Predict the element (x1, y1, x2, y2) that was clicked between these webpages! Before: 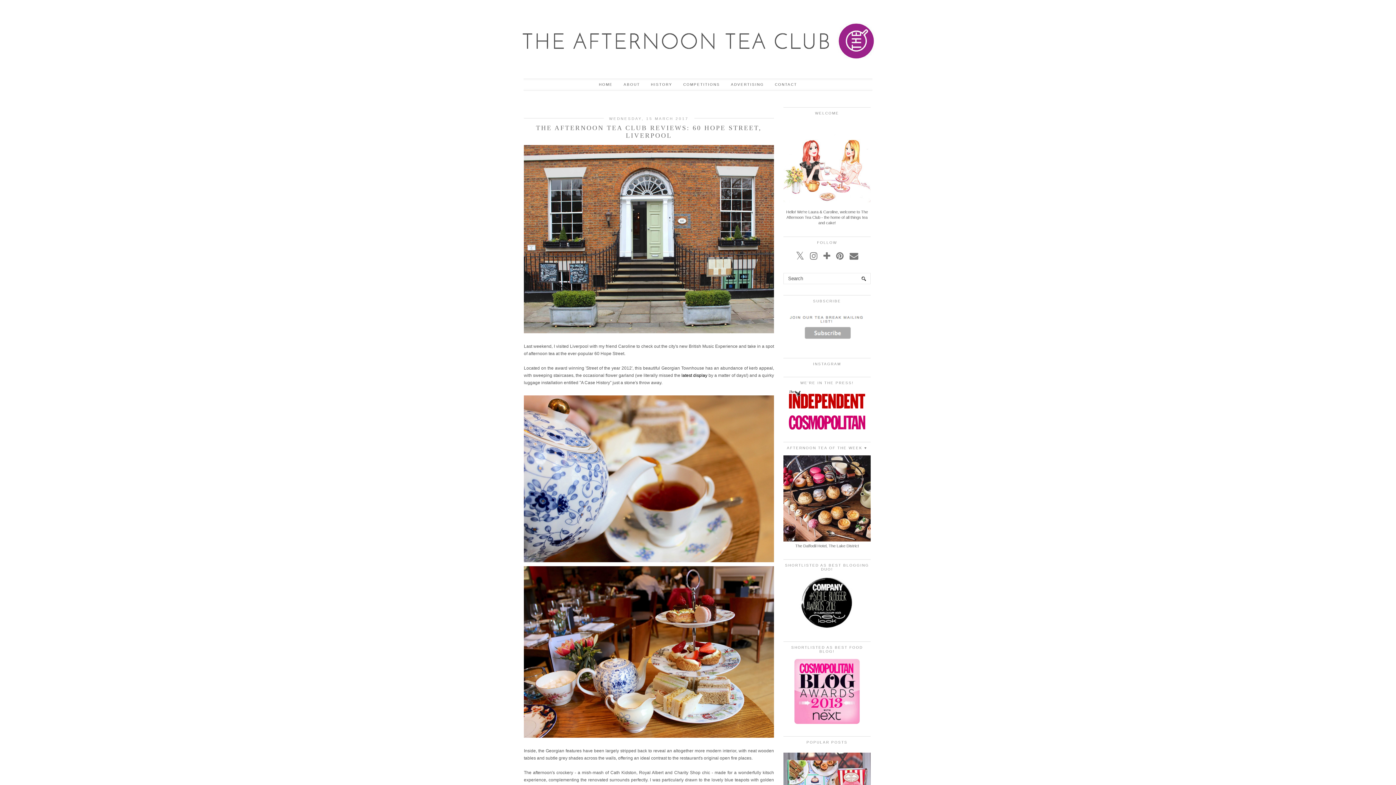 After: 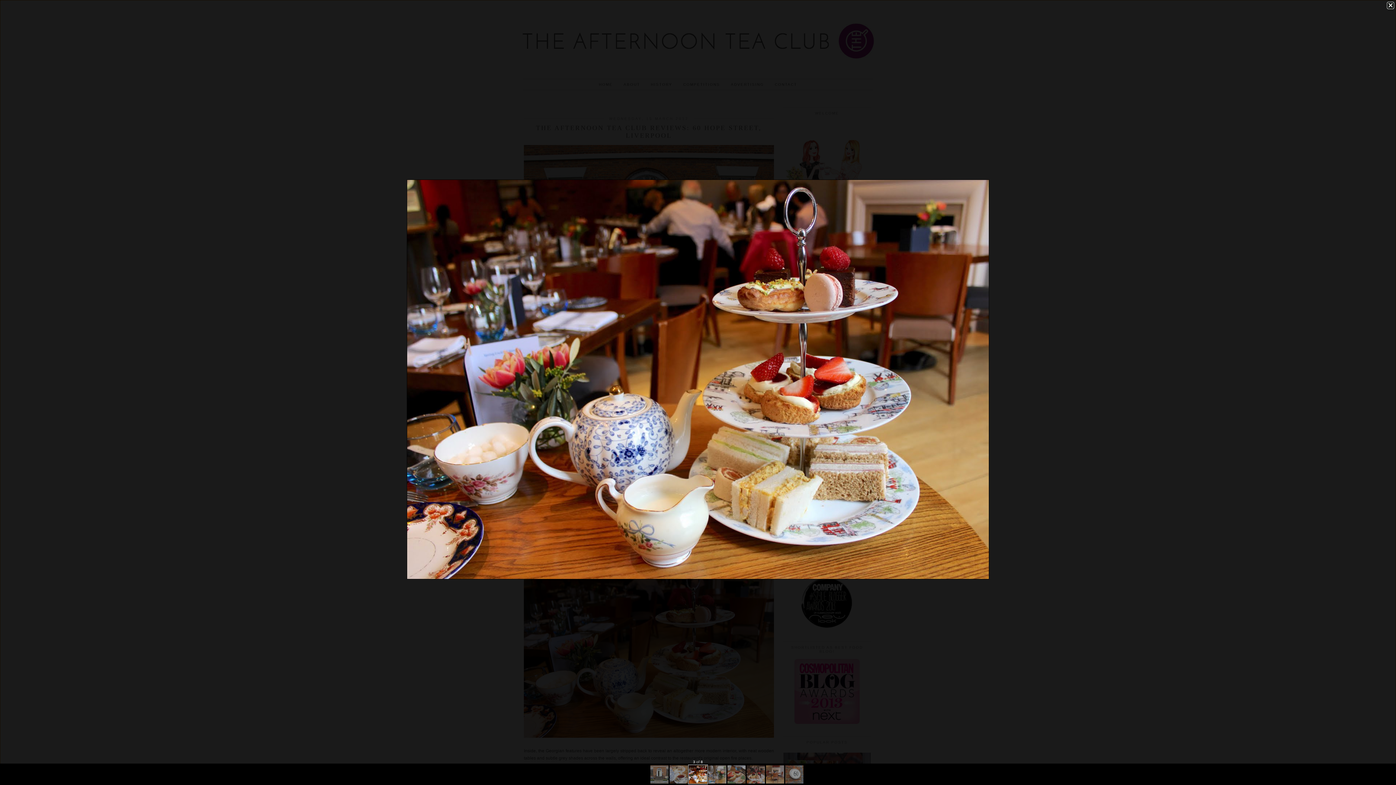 Action: bbox: (524, 734, 774, 739)